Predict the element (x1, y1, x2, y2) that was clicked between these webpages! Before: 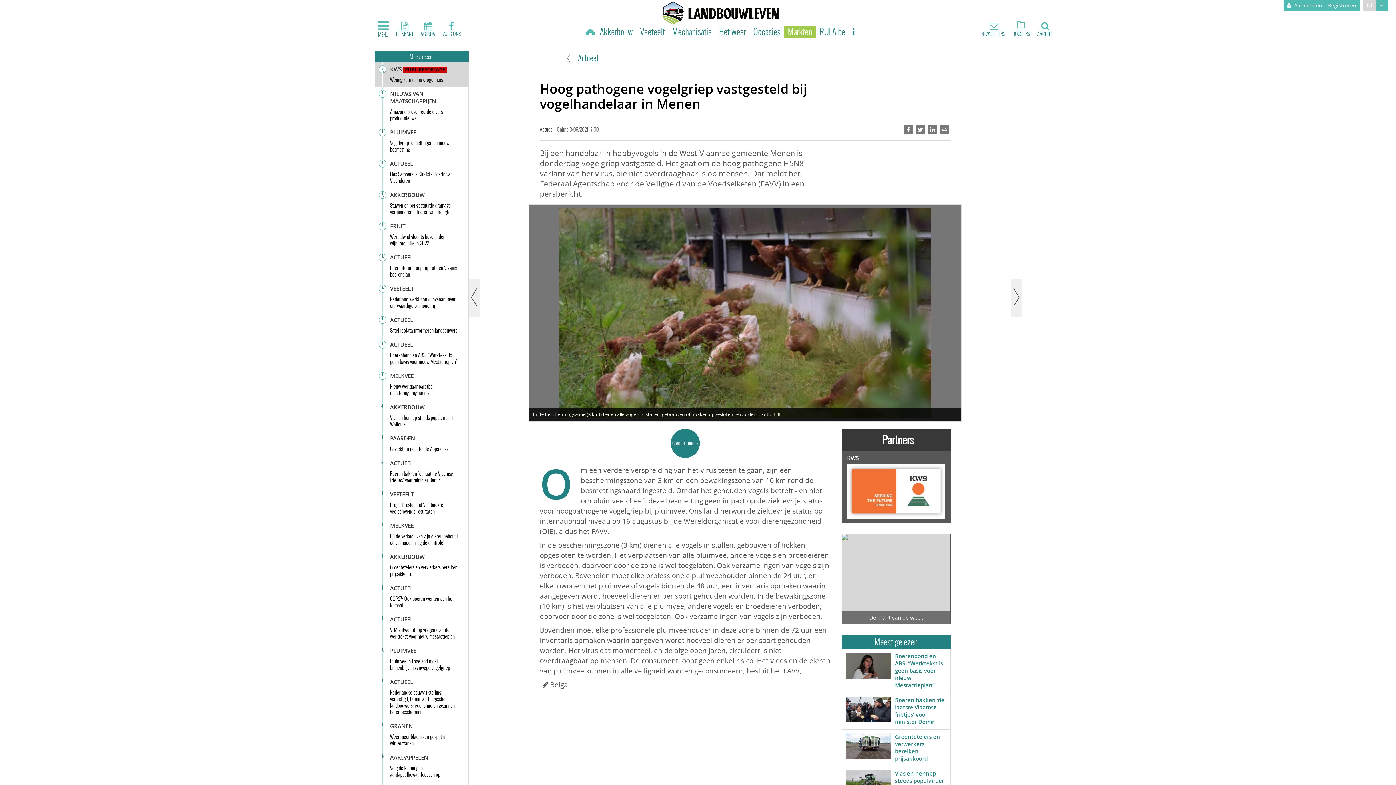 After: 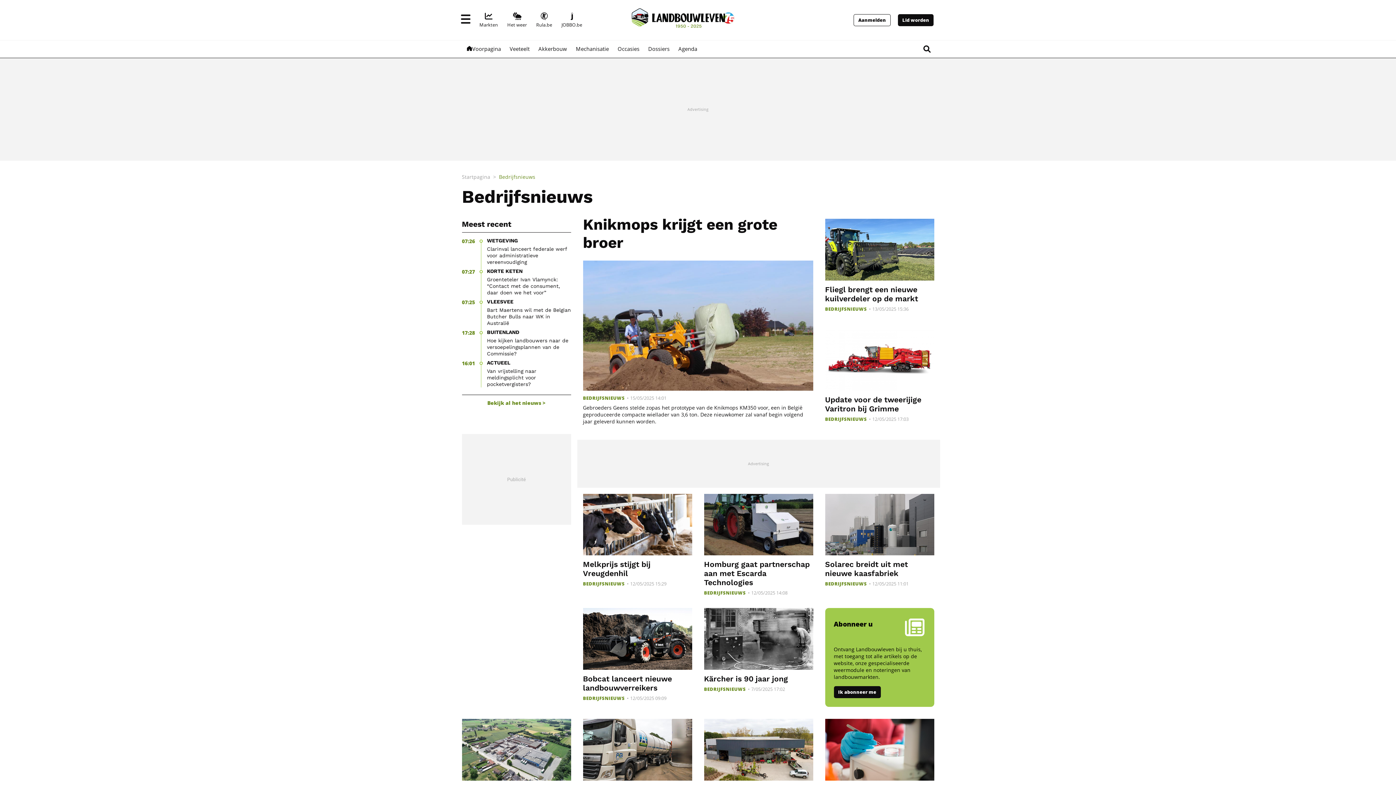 Action: label: NIEUWS VAN MAATSCHAPPIJEN bbox: (390, 90, 436, 105)